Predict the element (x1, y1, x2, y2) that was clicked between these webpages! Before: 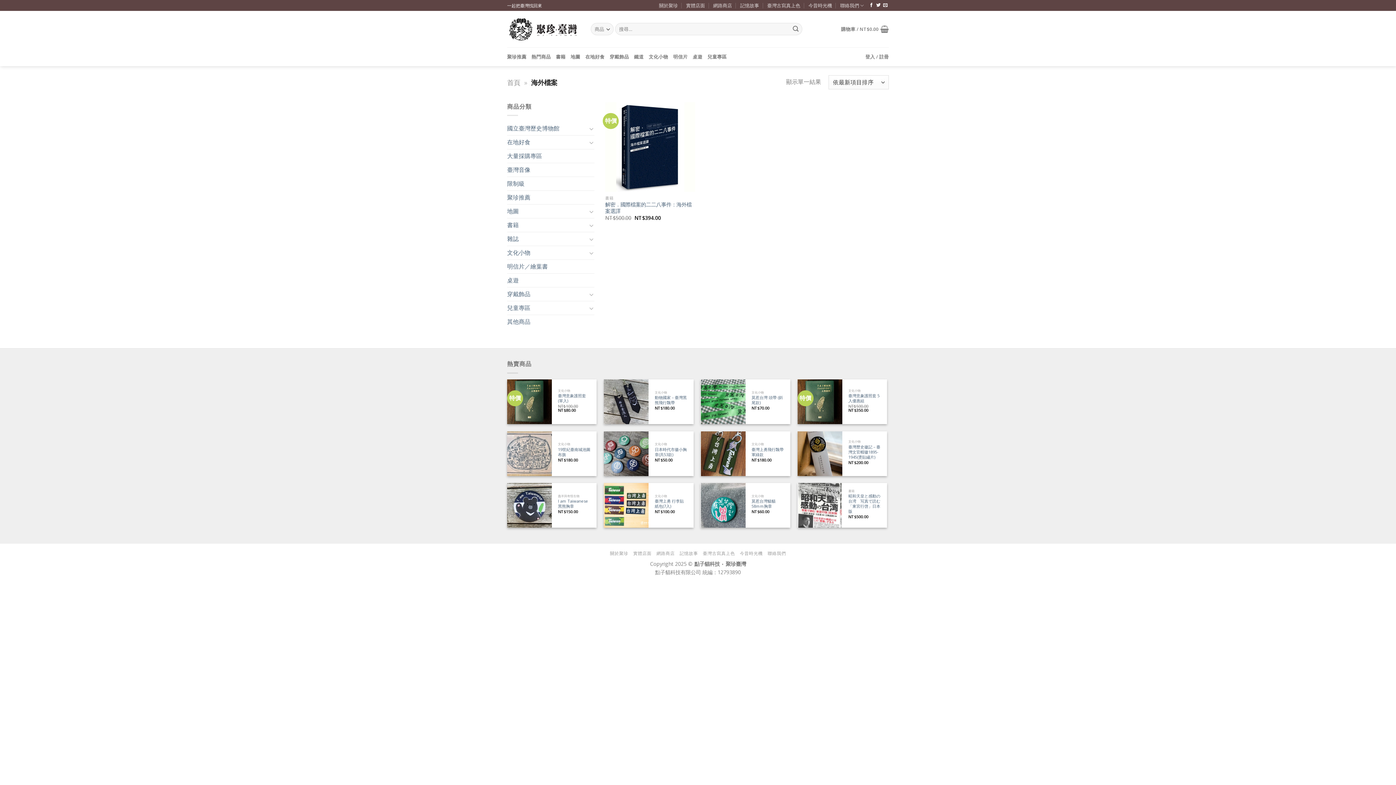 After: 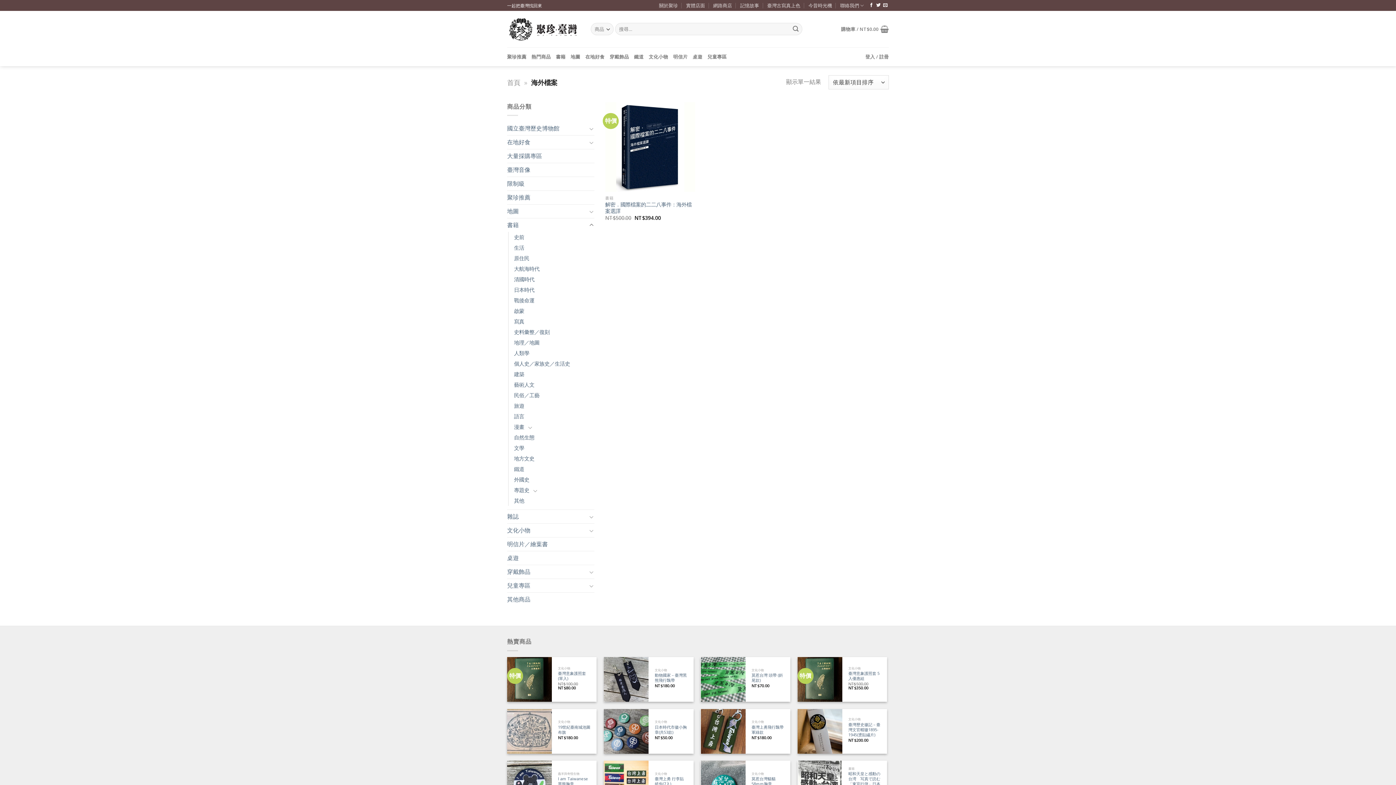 Action: bbox: (588, 221, 594, 229)